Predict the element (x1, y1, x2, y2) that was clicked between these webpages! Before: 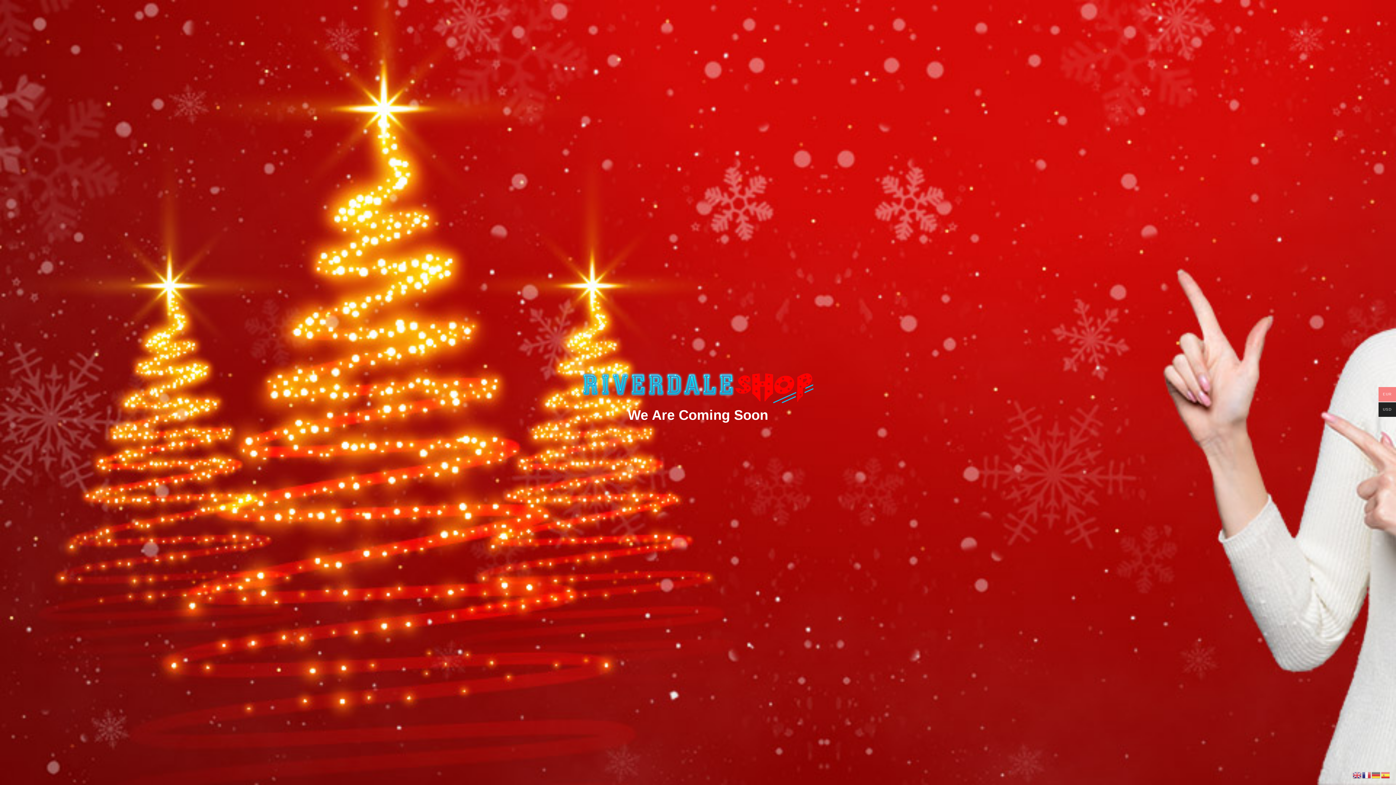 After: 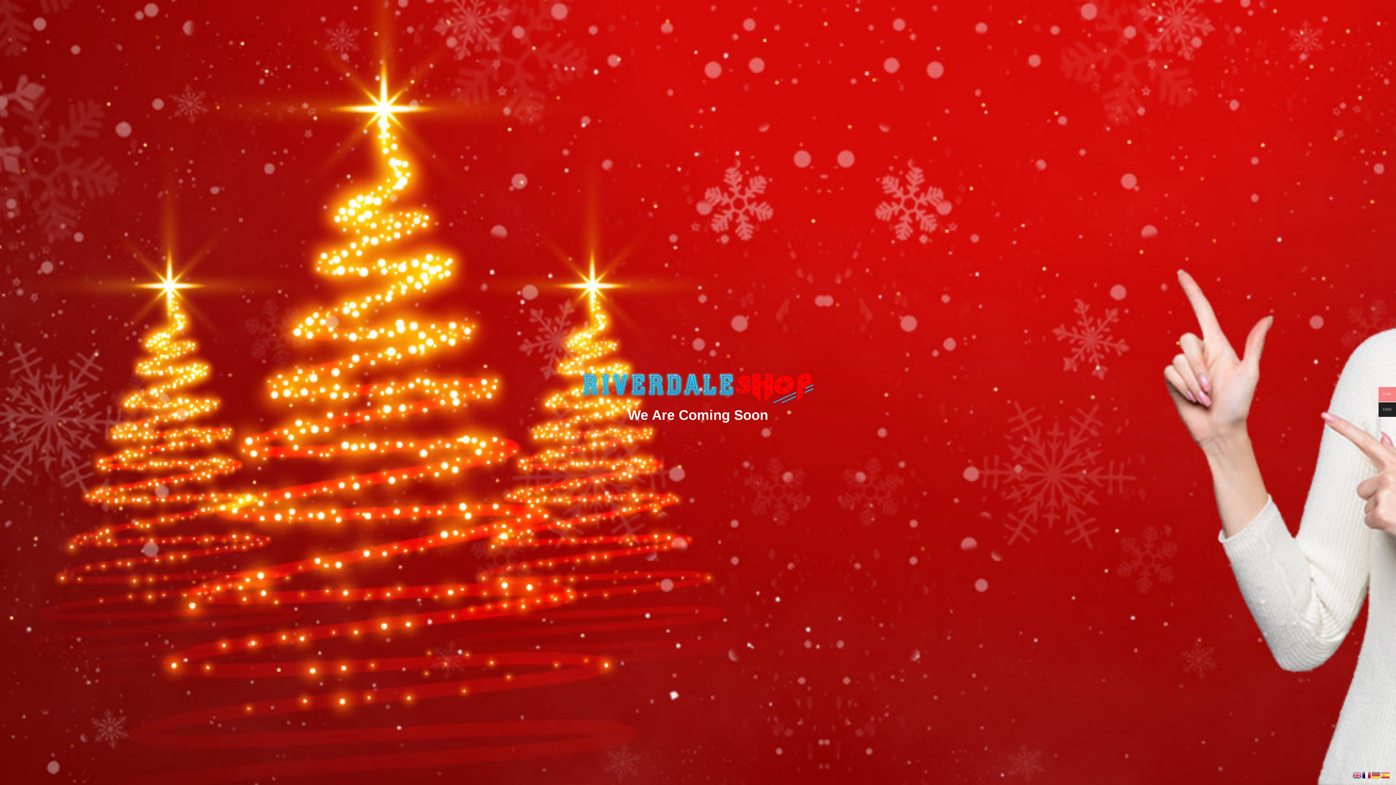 Action: bbox: (1362, 772, 1372, 778)